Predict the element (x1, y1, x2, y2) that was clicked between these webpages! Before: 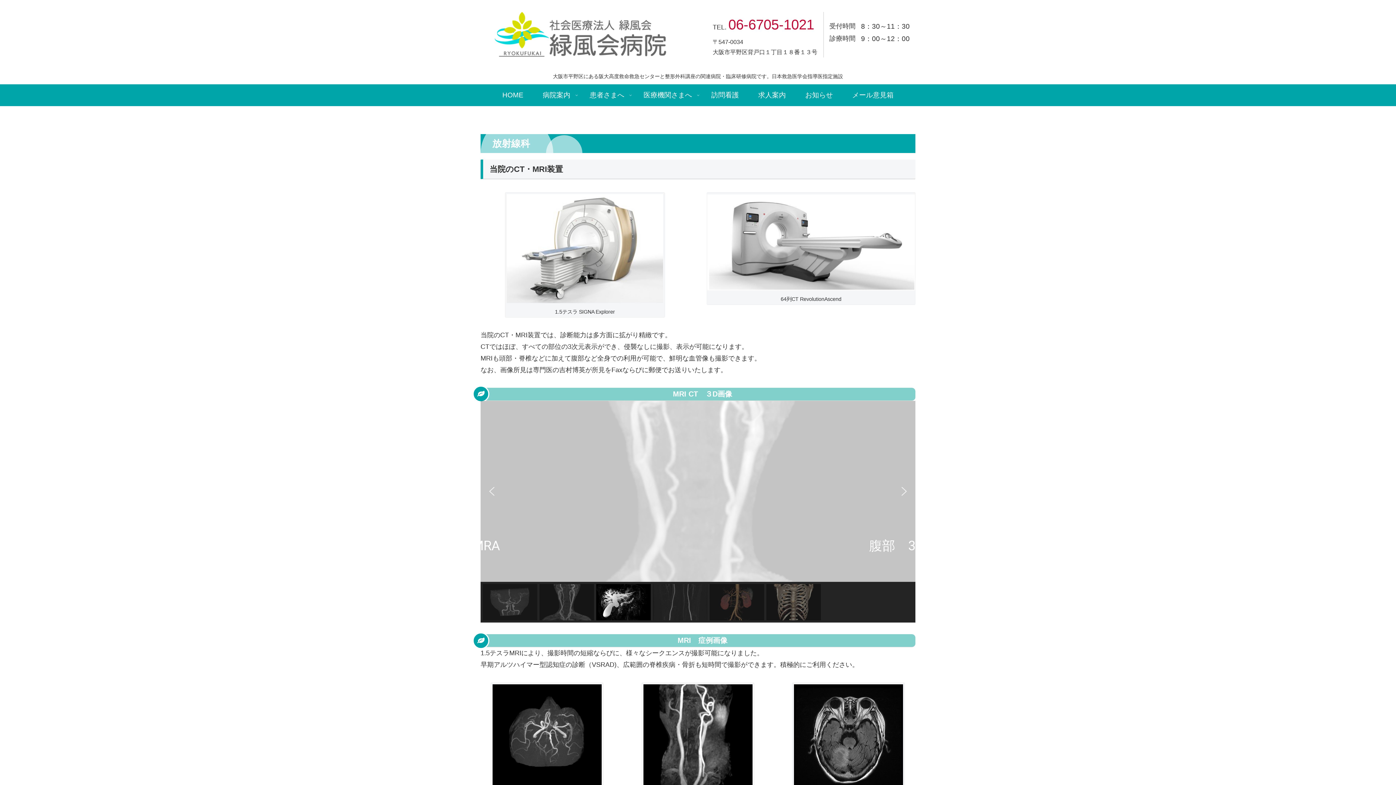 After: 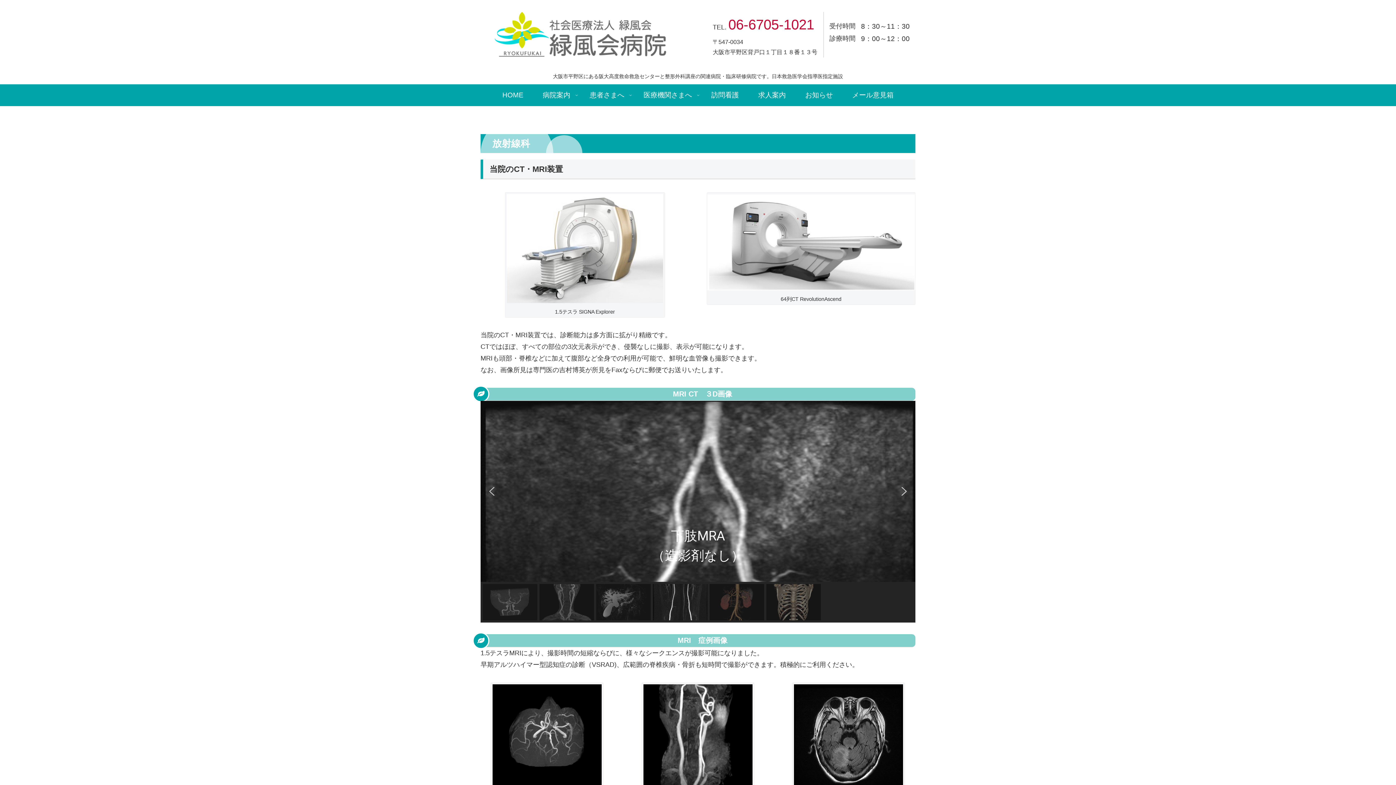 Action: bbox: (653, 584, 707, 620) label: 下肢MRA